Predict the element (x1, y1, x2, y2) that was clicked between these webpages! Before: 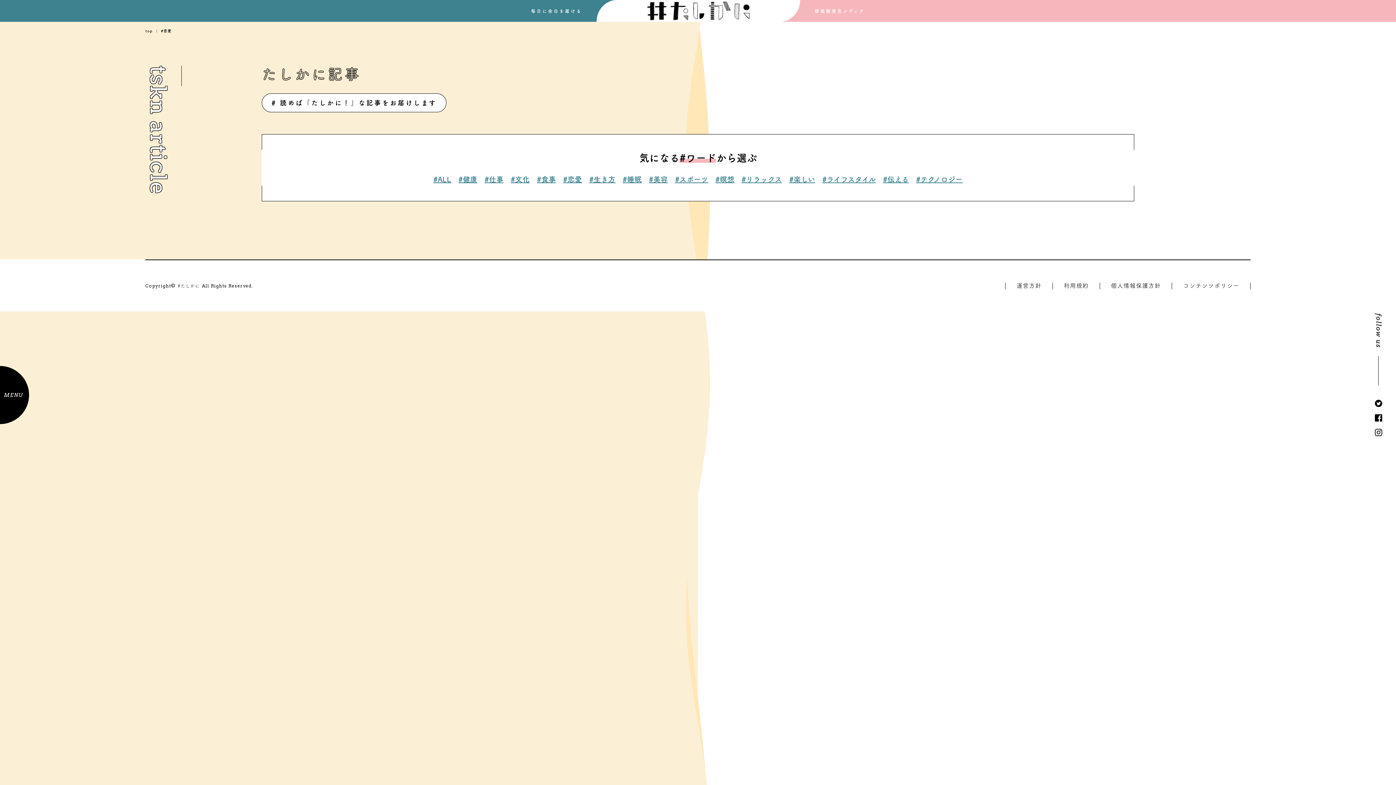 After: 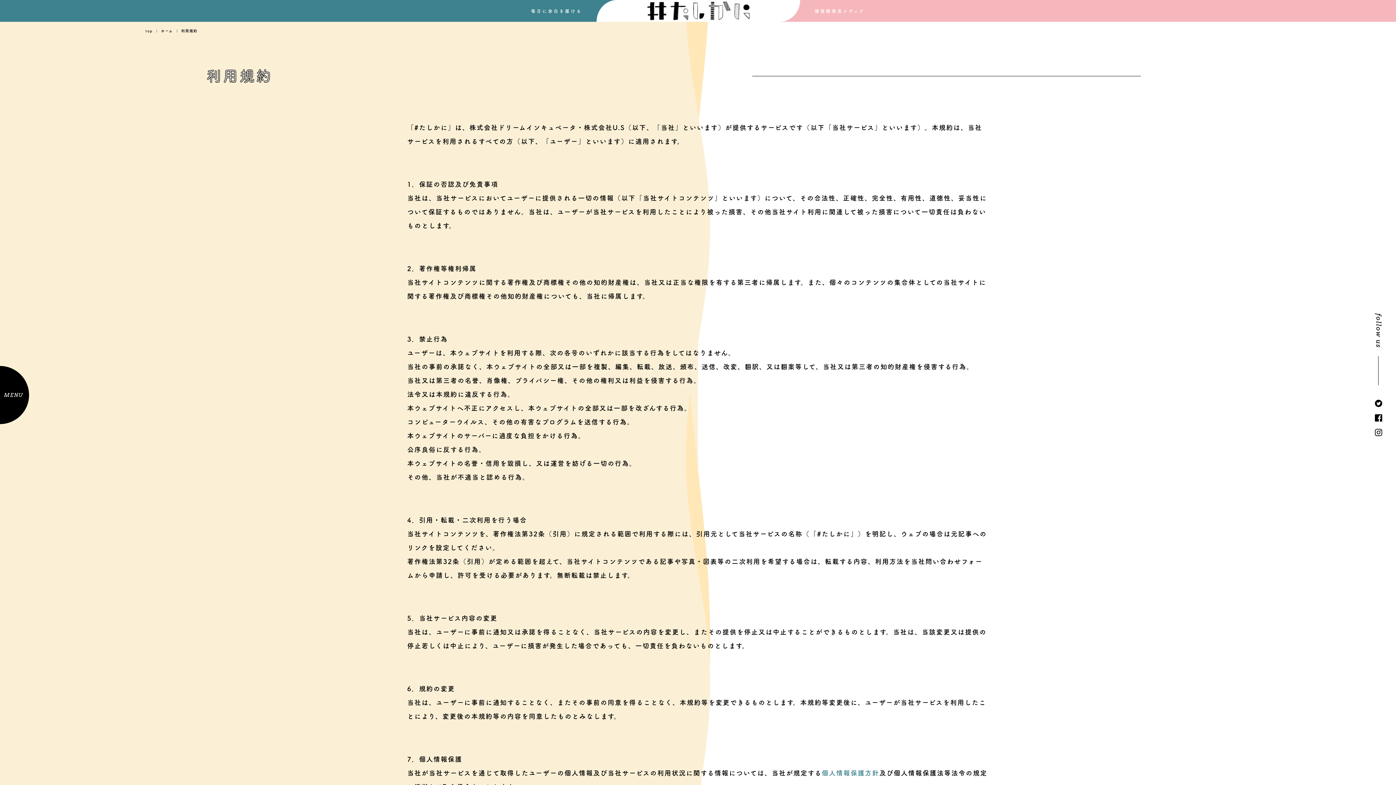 Action: label: 利用規約 bbox: (1064, 282, 1089, 288)